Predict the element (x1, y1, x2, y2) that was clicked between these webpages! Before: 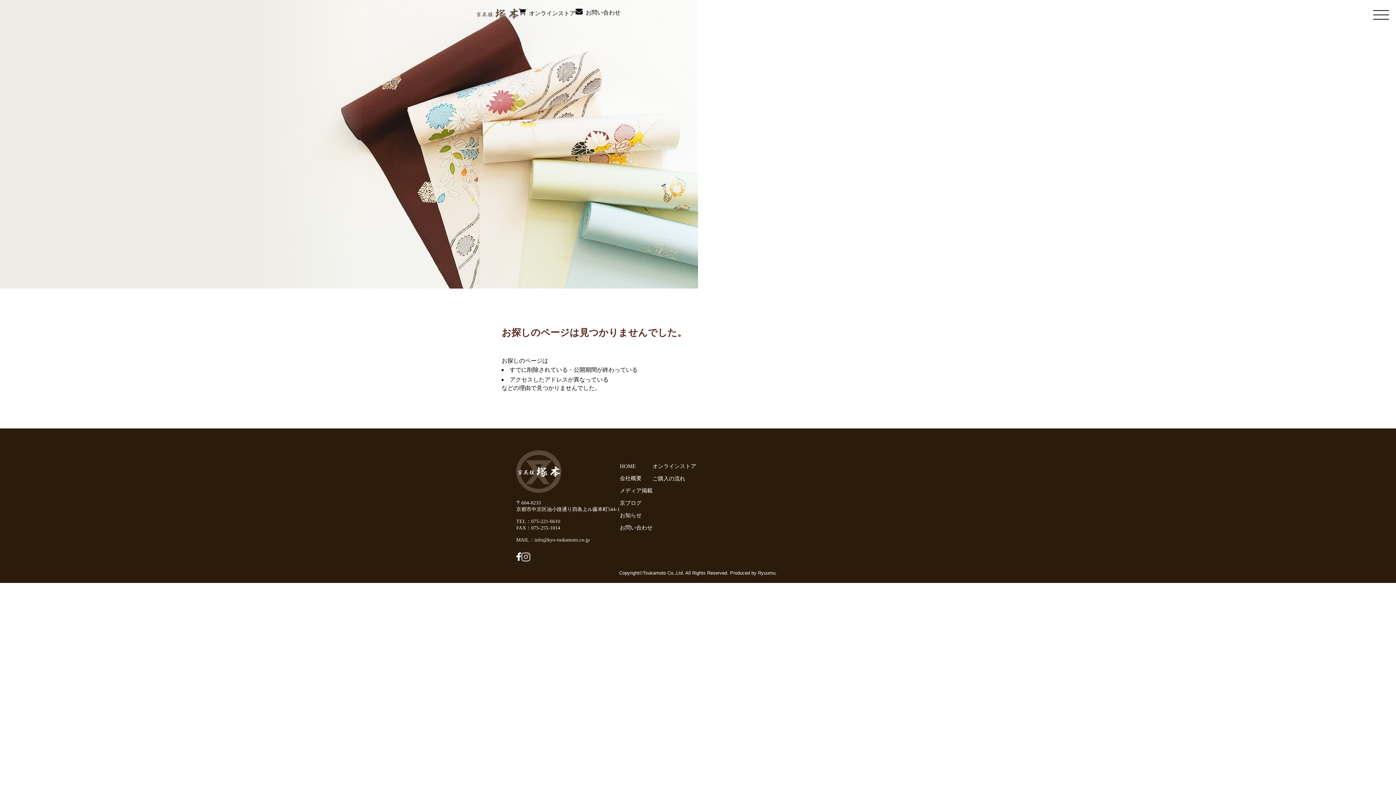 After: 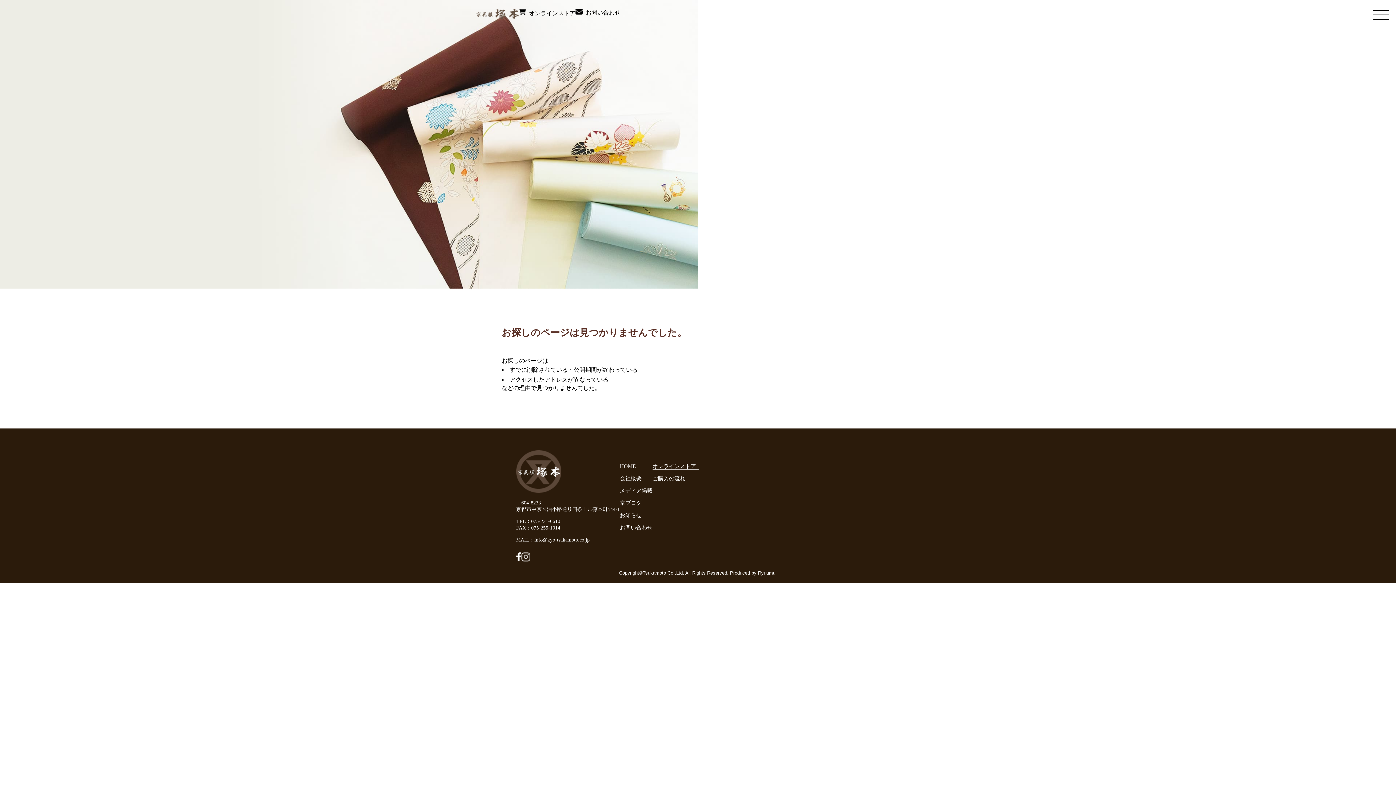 Action: bbox: (652, 463, 699, 469) label: オンラインストア 